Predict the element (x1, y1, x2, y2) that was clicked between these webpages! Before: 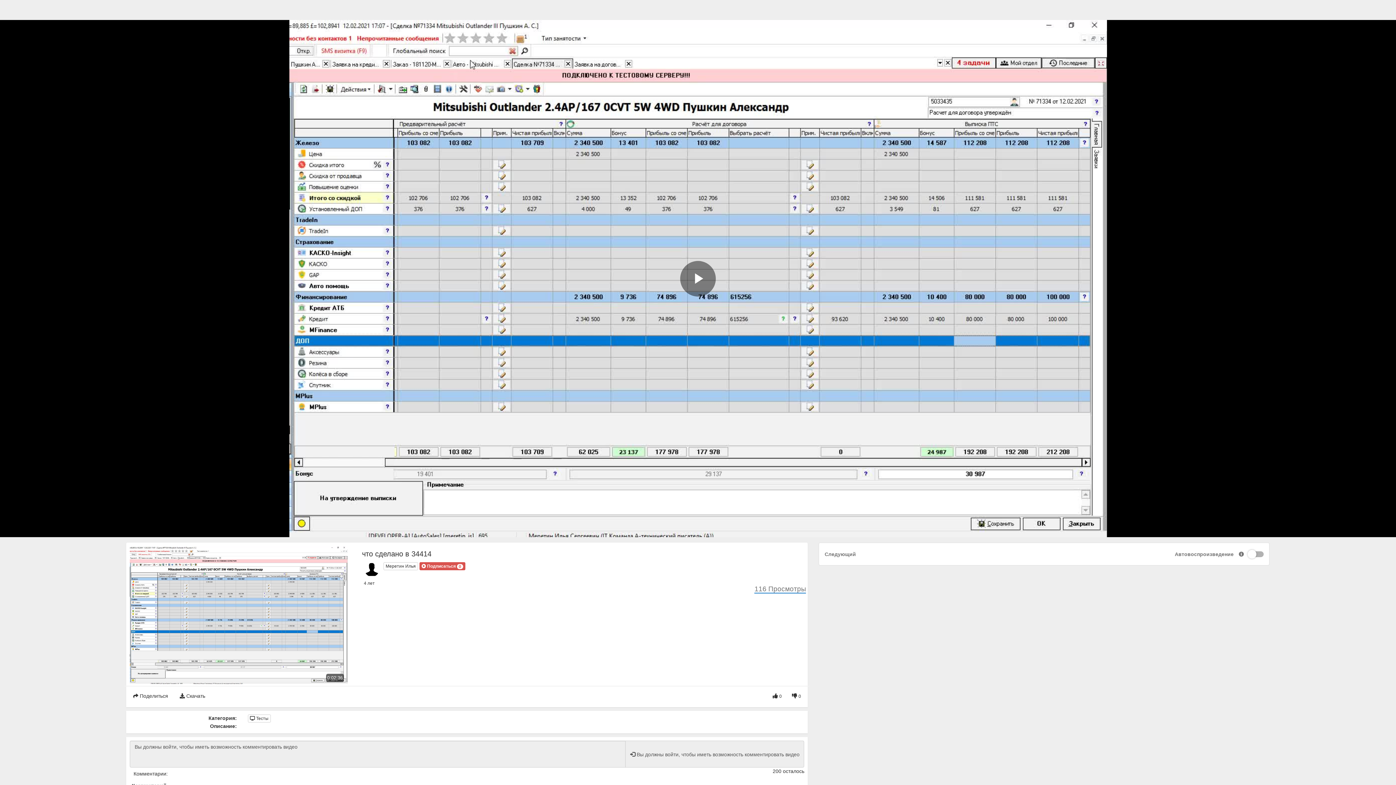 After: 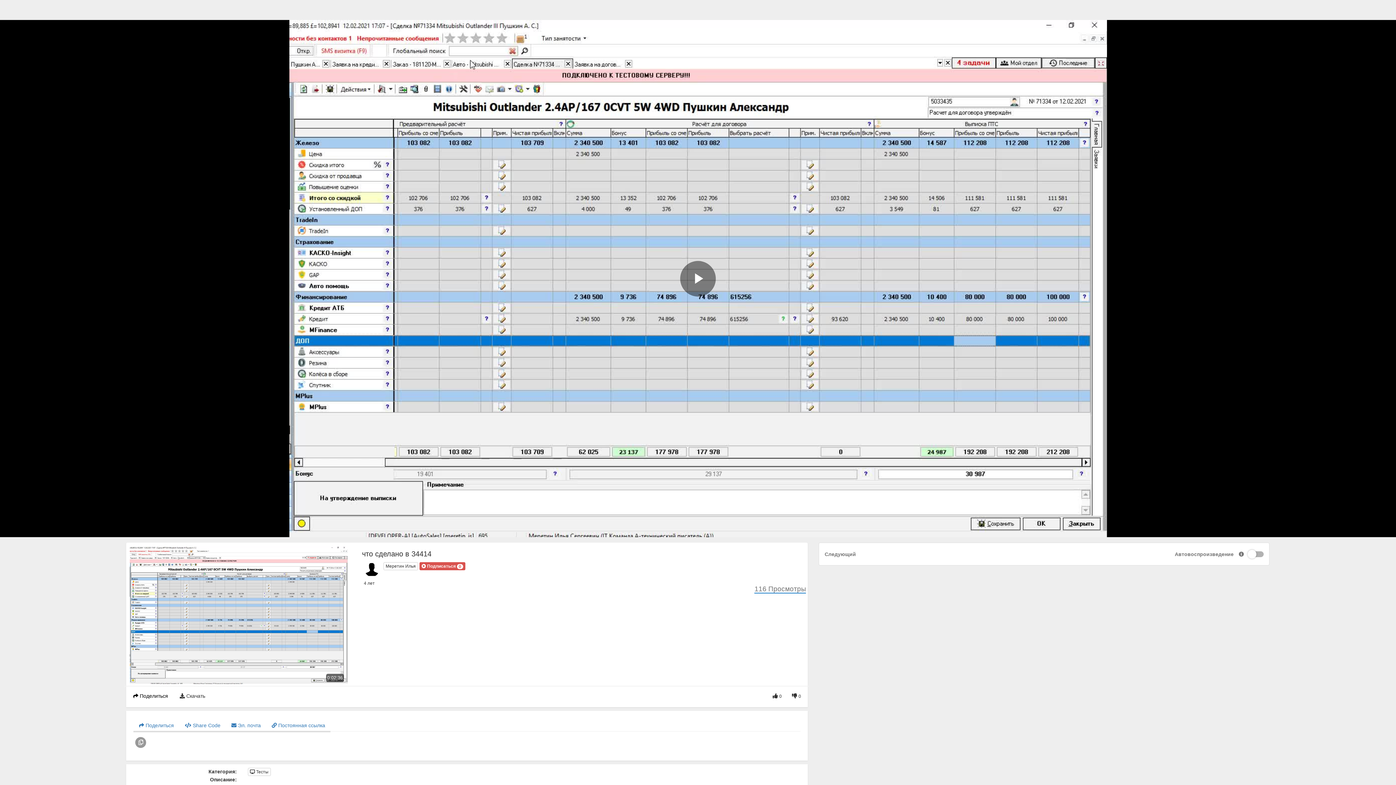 Action: bbox: (128, 690, 172, 702) label:  Поделиться